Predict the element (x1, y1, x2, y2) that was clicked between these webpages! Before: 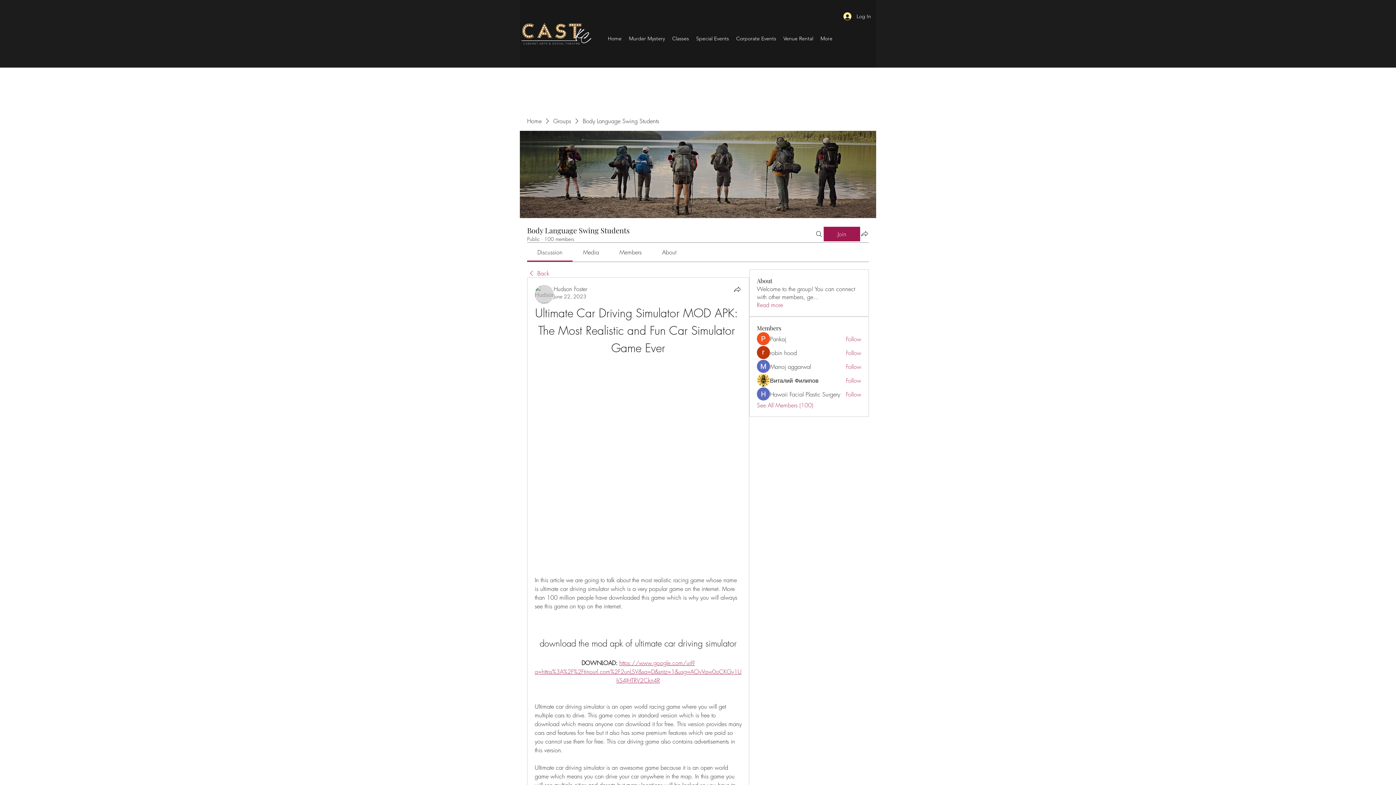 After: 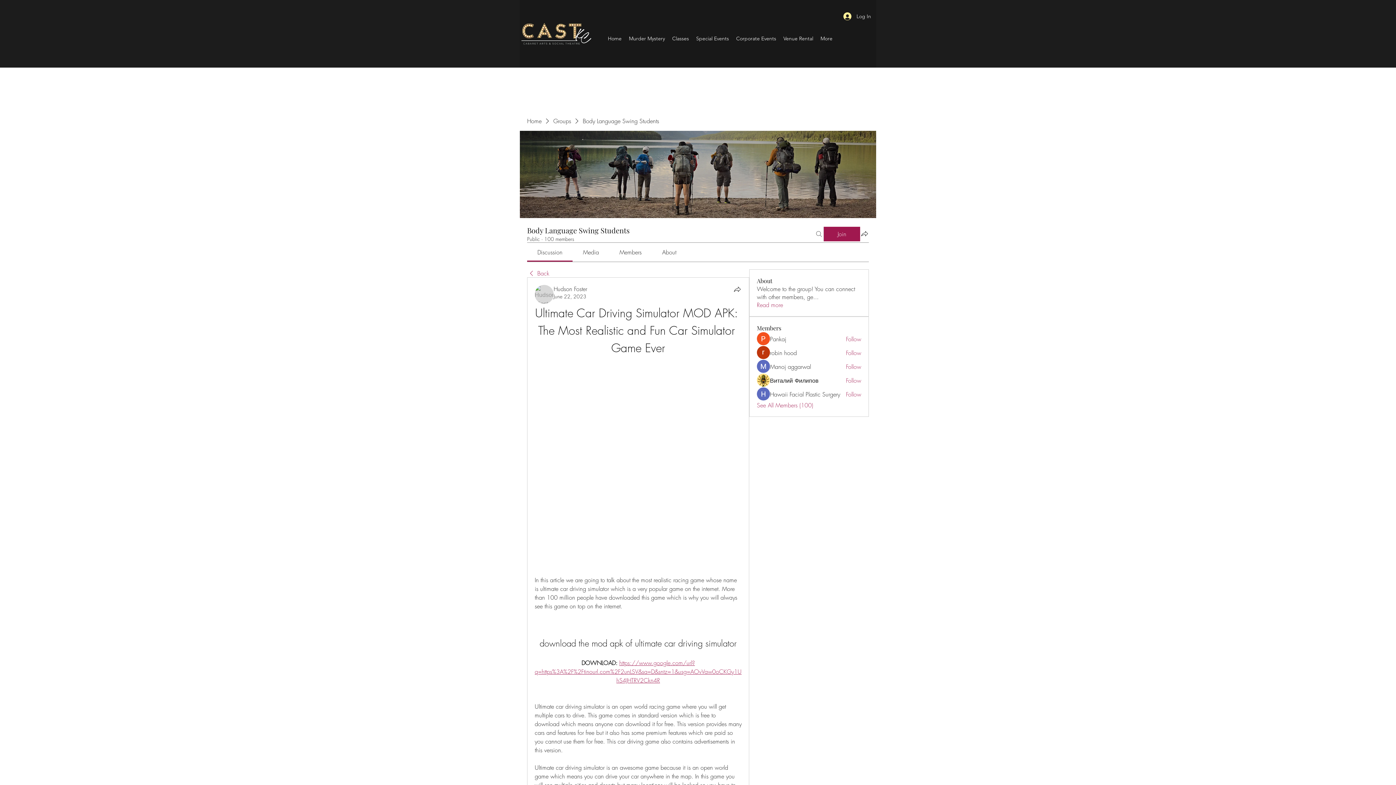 Action: label: Search bbox: (814, 226, 823, 241)